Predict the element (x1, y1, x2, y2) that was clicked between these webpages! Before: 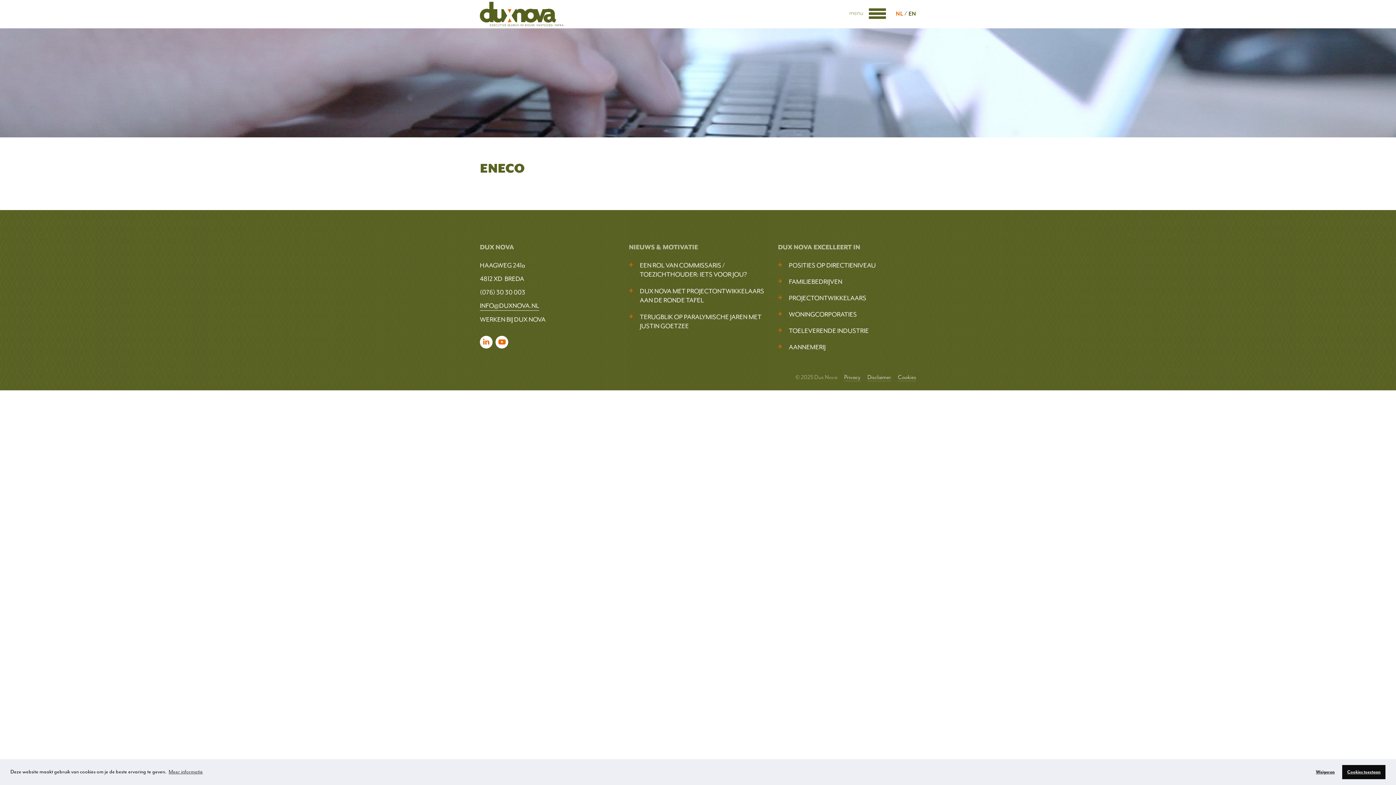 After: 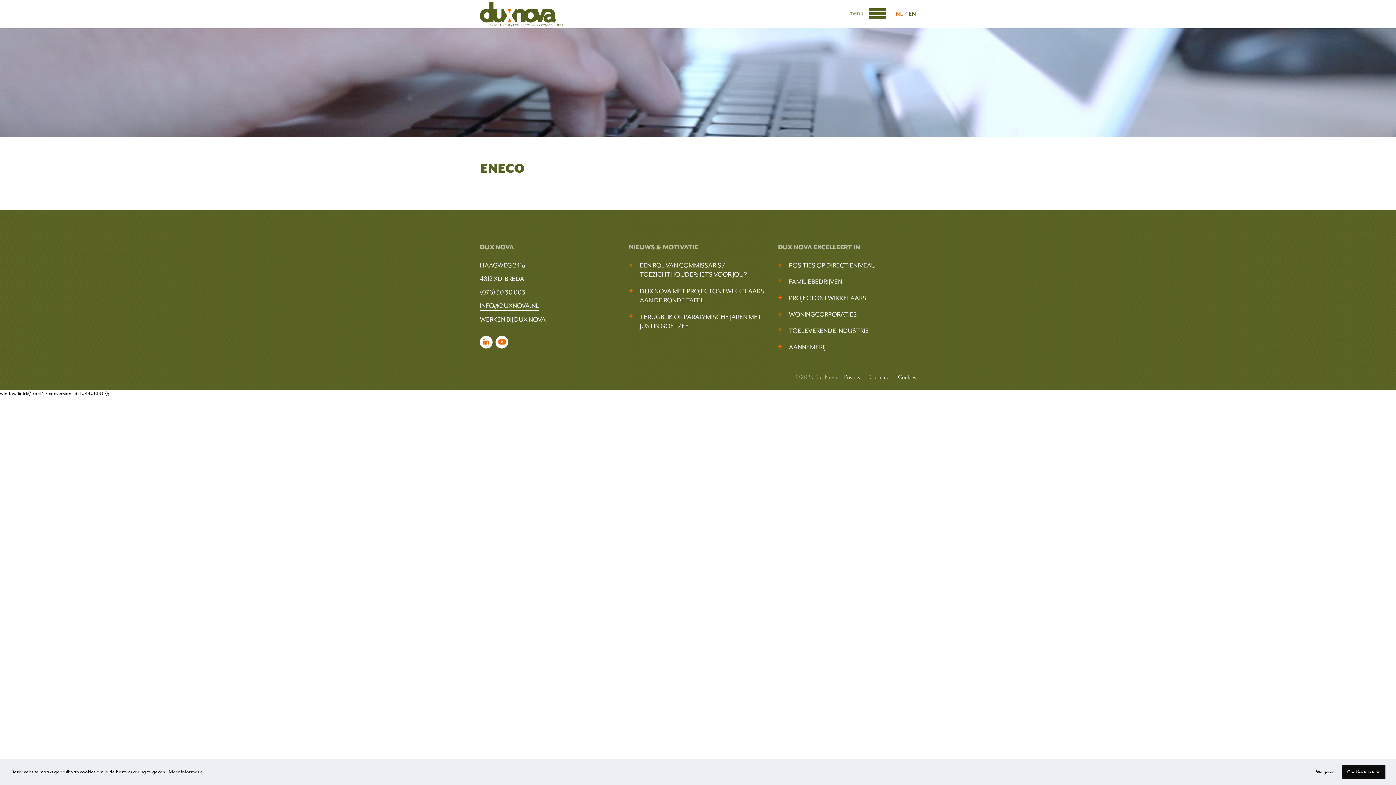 Action: bbox: (480, 301, 539, 310) label: INFO@DUXNOVA.NL